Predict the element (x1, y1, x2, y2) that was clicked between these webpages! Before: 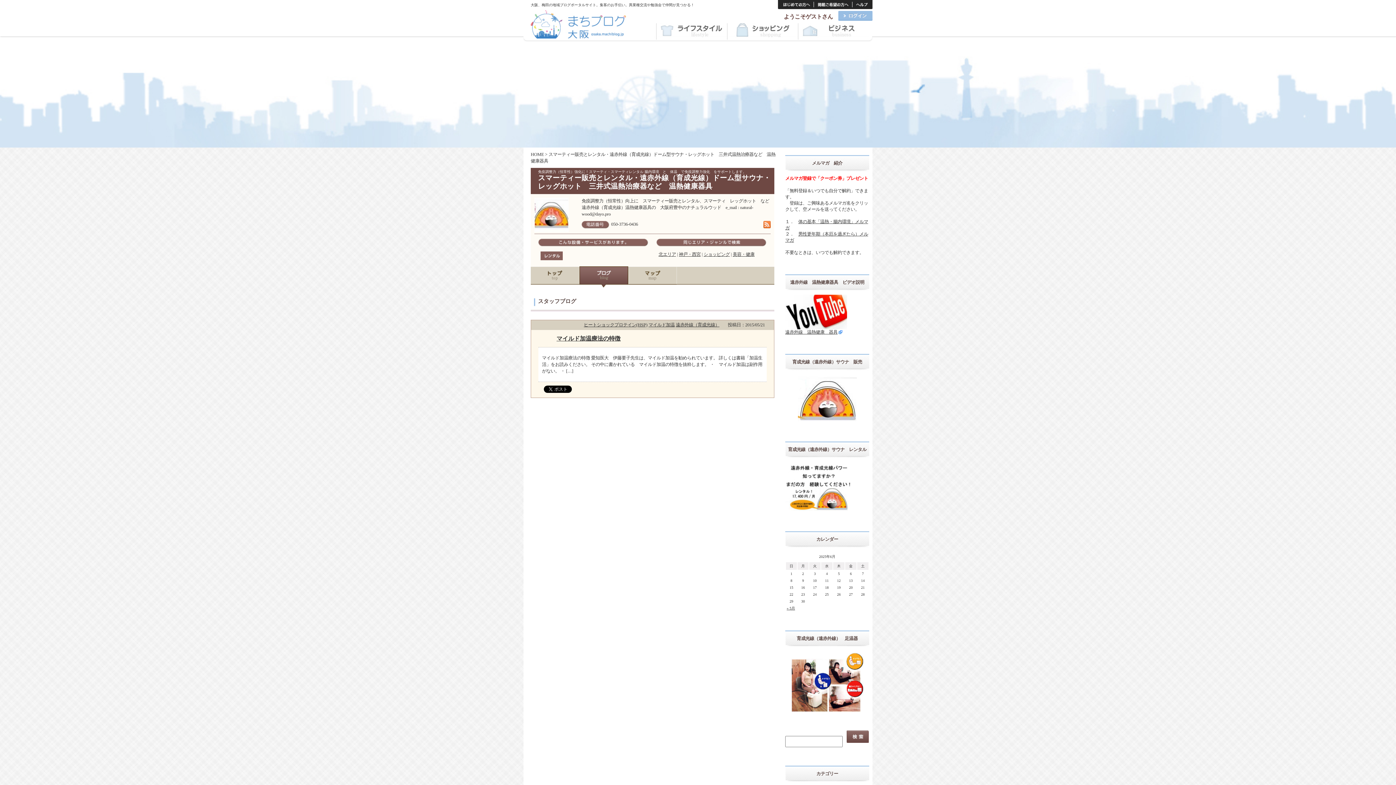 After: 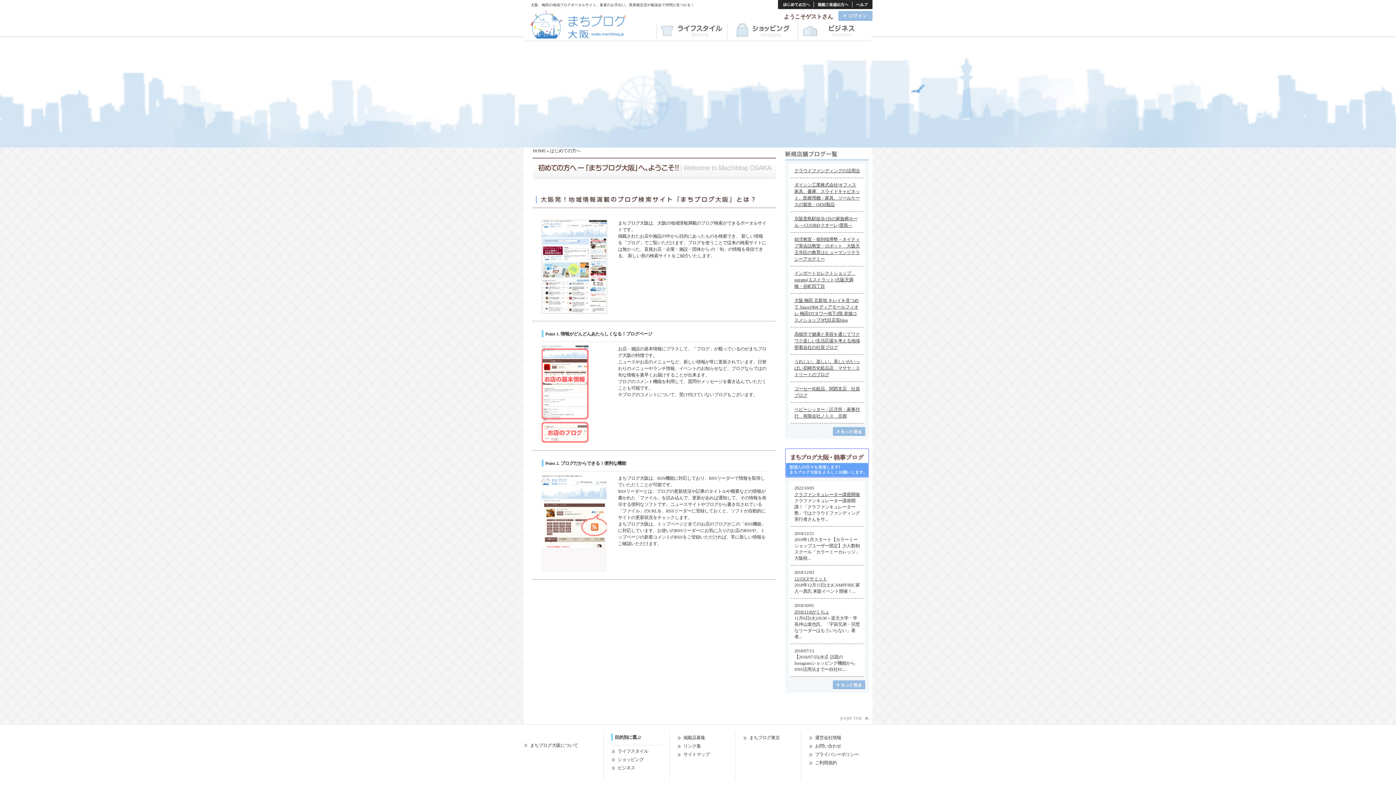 Action: bbox: (778, 5, 814, 10)